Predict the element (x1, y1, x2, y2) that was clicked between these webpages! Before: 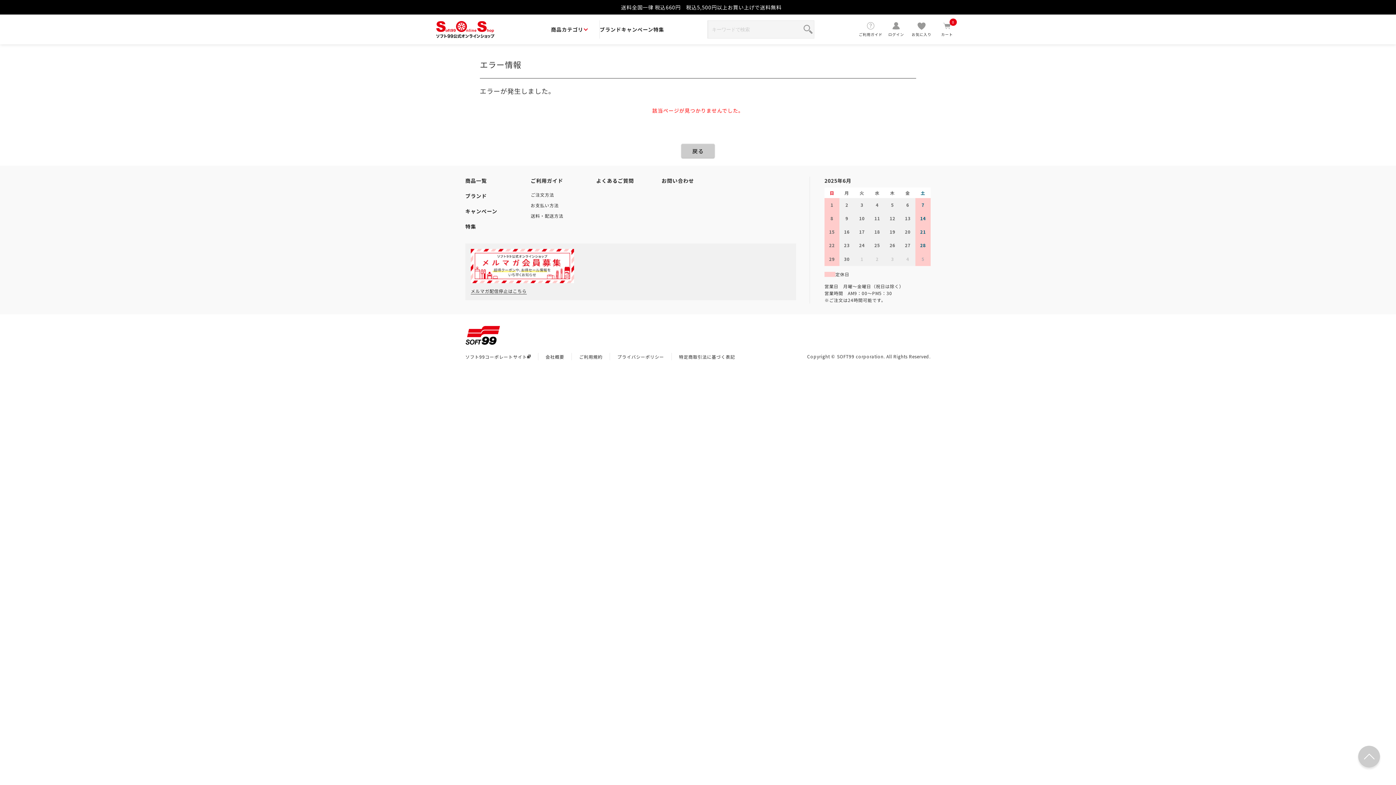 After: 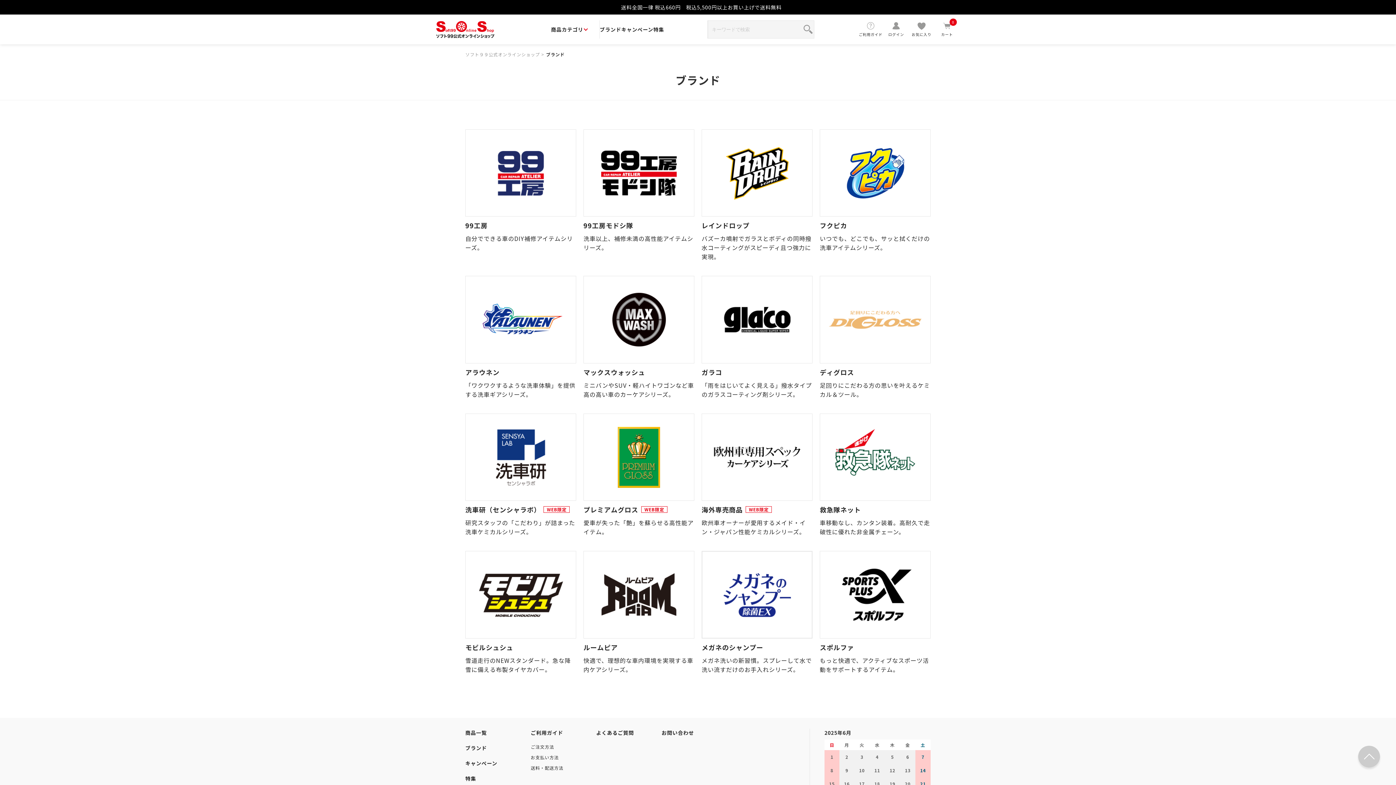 Action: label: ブランド bbox: (465, 184, 530, 200)